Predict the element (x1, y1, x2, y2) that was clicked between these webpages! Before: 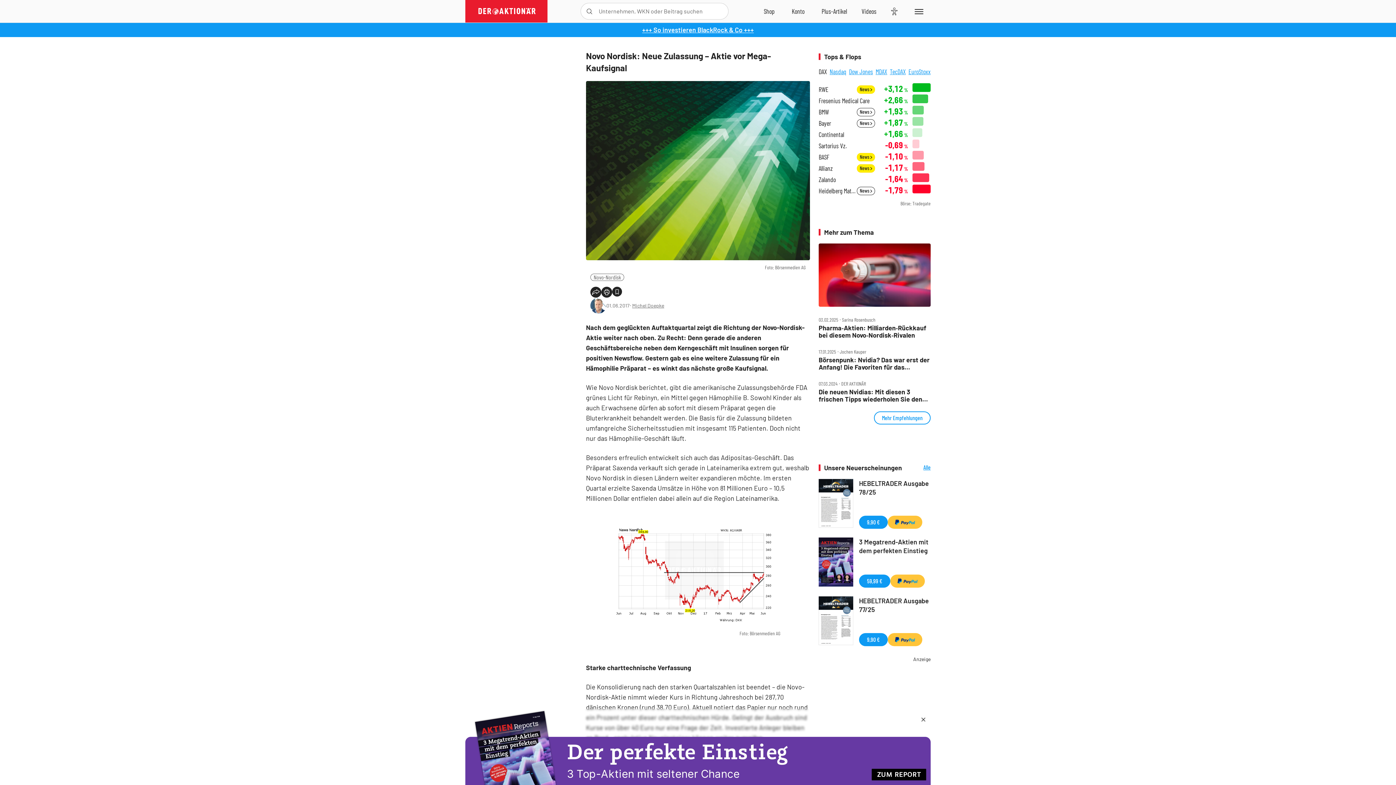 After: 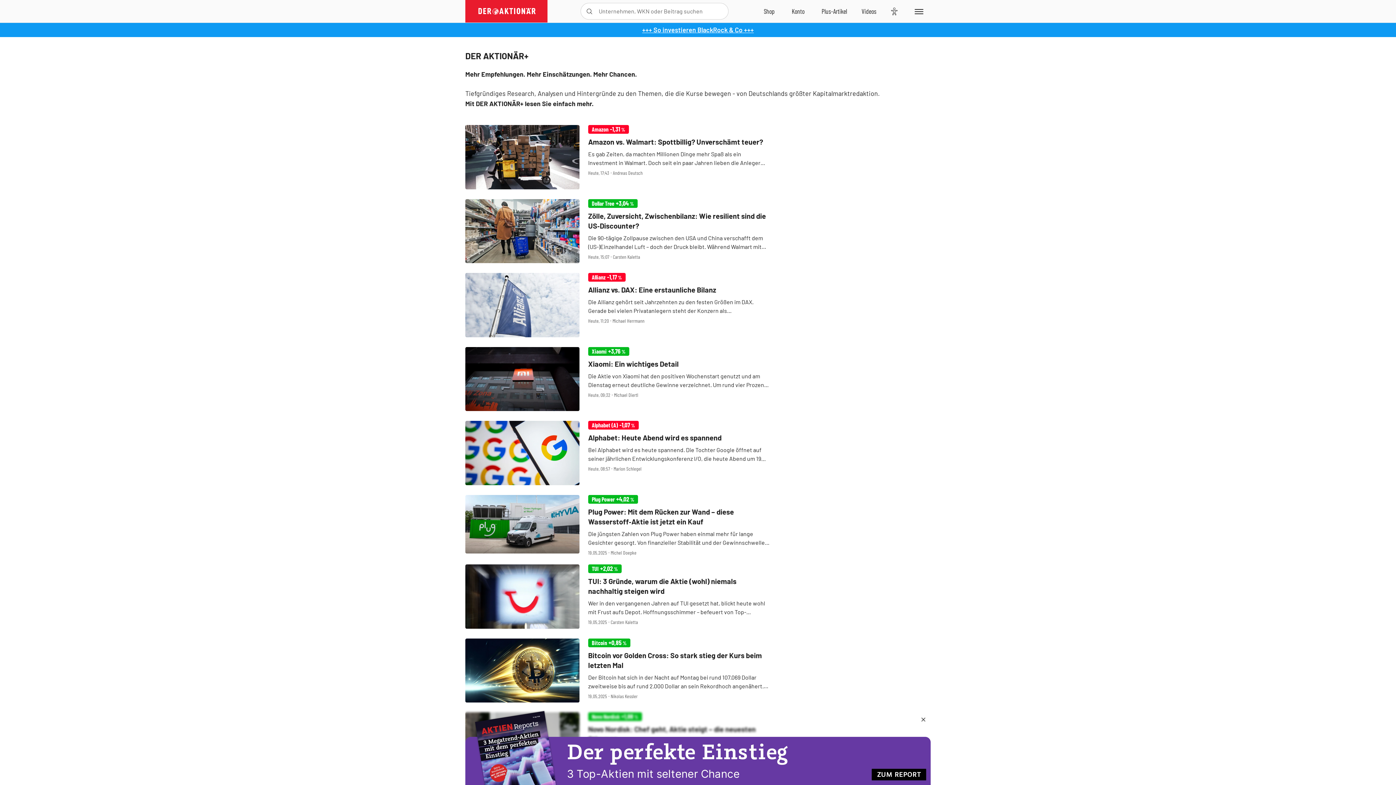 Action: label: Zu DER AKTIONÄR+  bbox: (814, 0, 854, 22)